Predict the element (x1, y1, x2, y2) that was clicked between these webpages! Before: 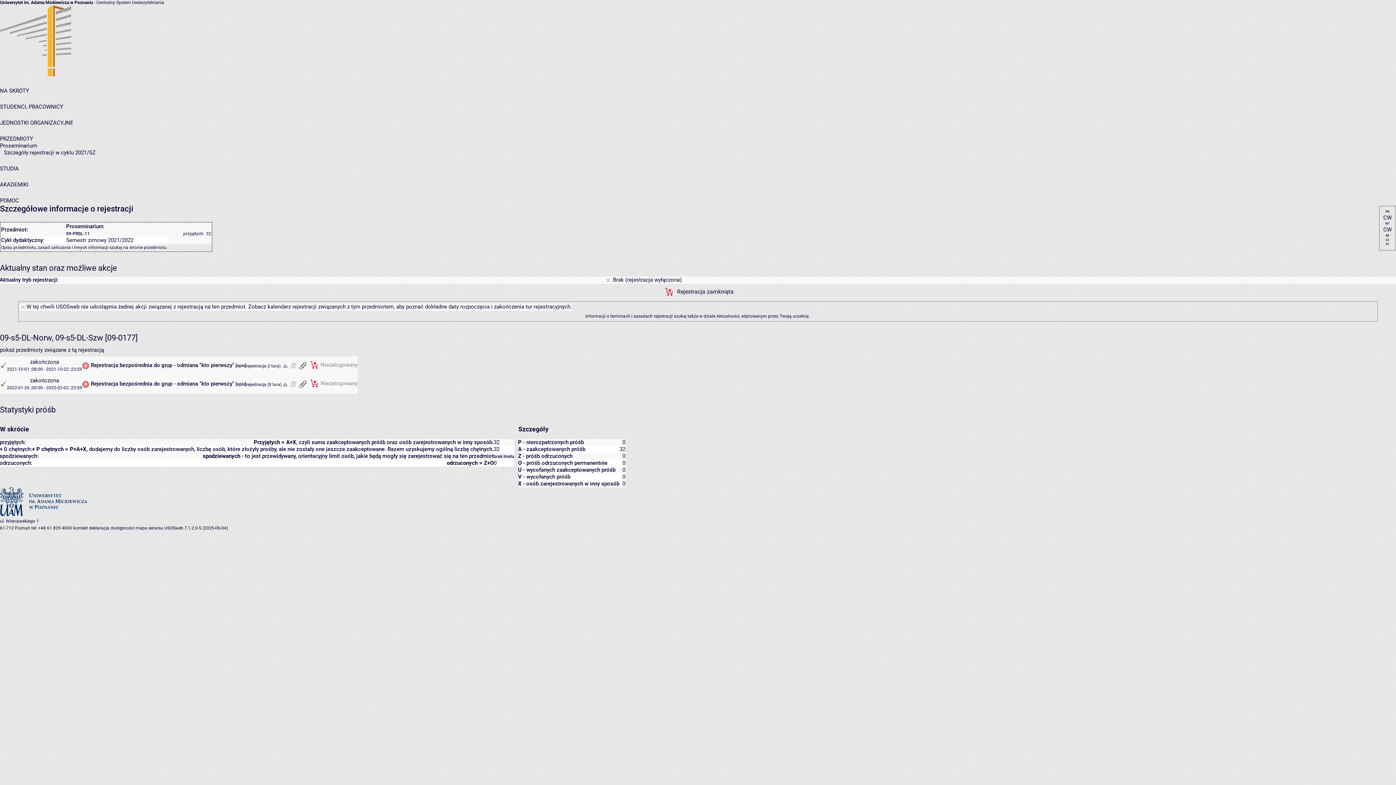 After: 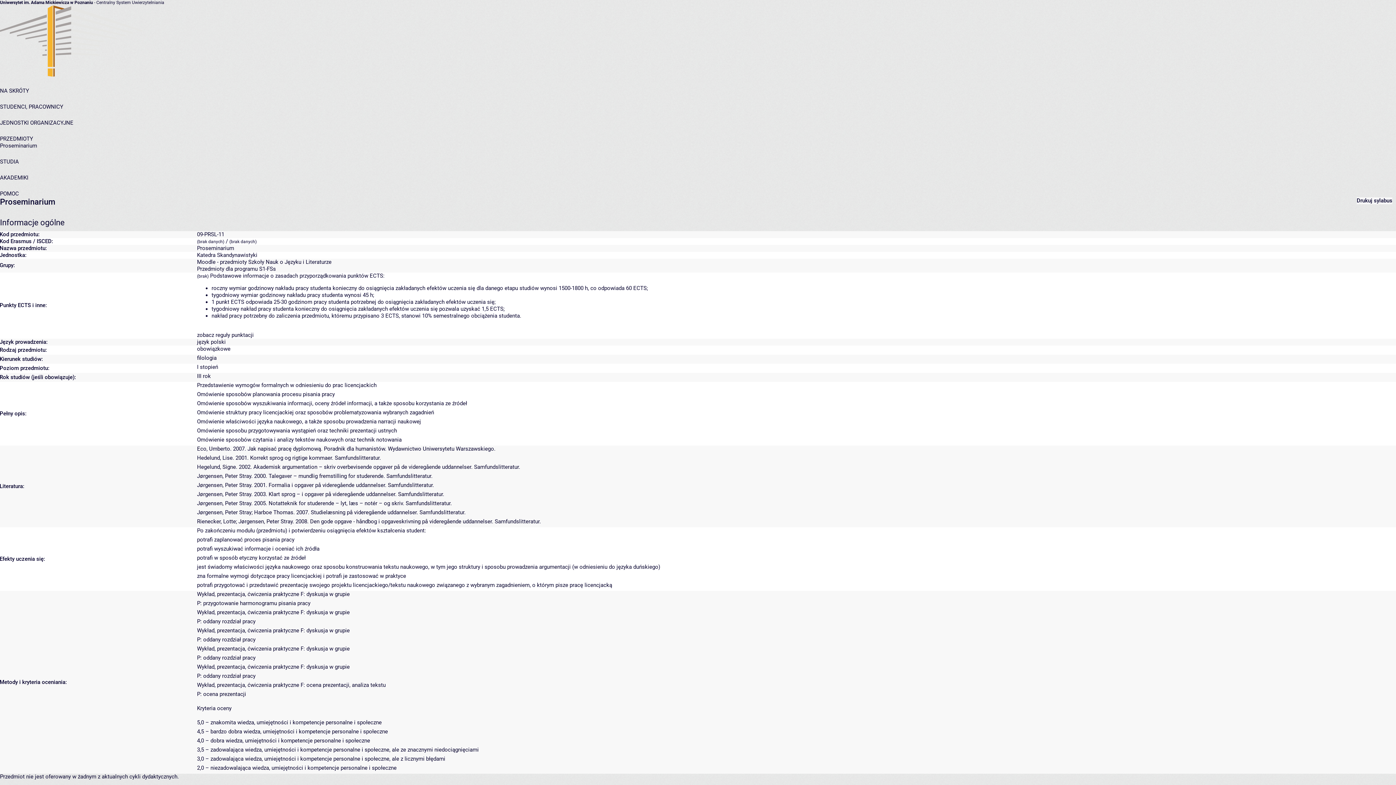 Action: bbox: (129, 245, 166, 250) label: stronie przedmiotu